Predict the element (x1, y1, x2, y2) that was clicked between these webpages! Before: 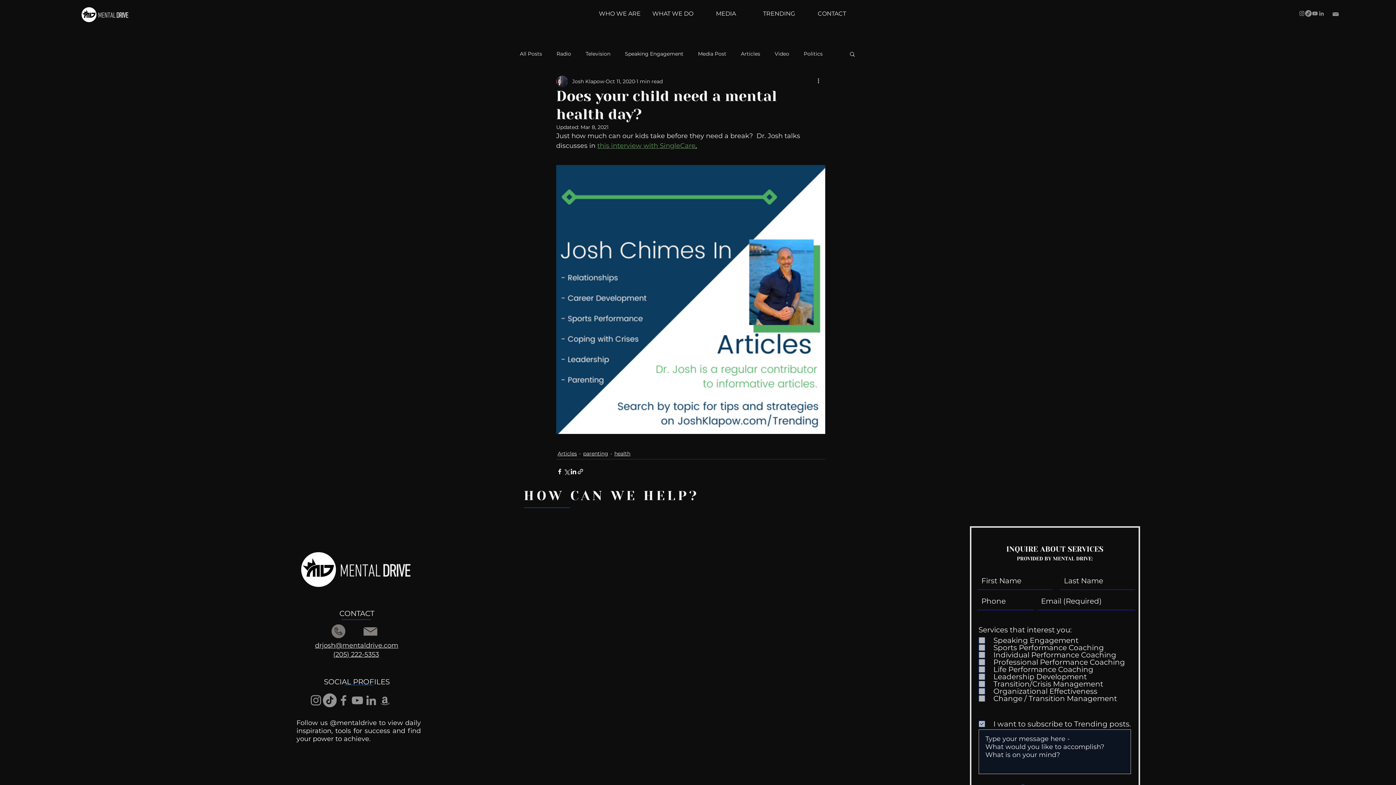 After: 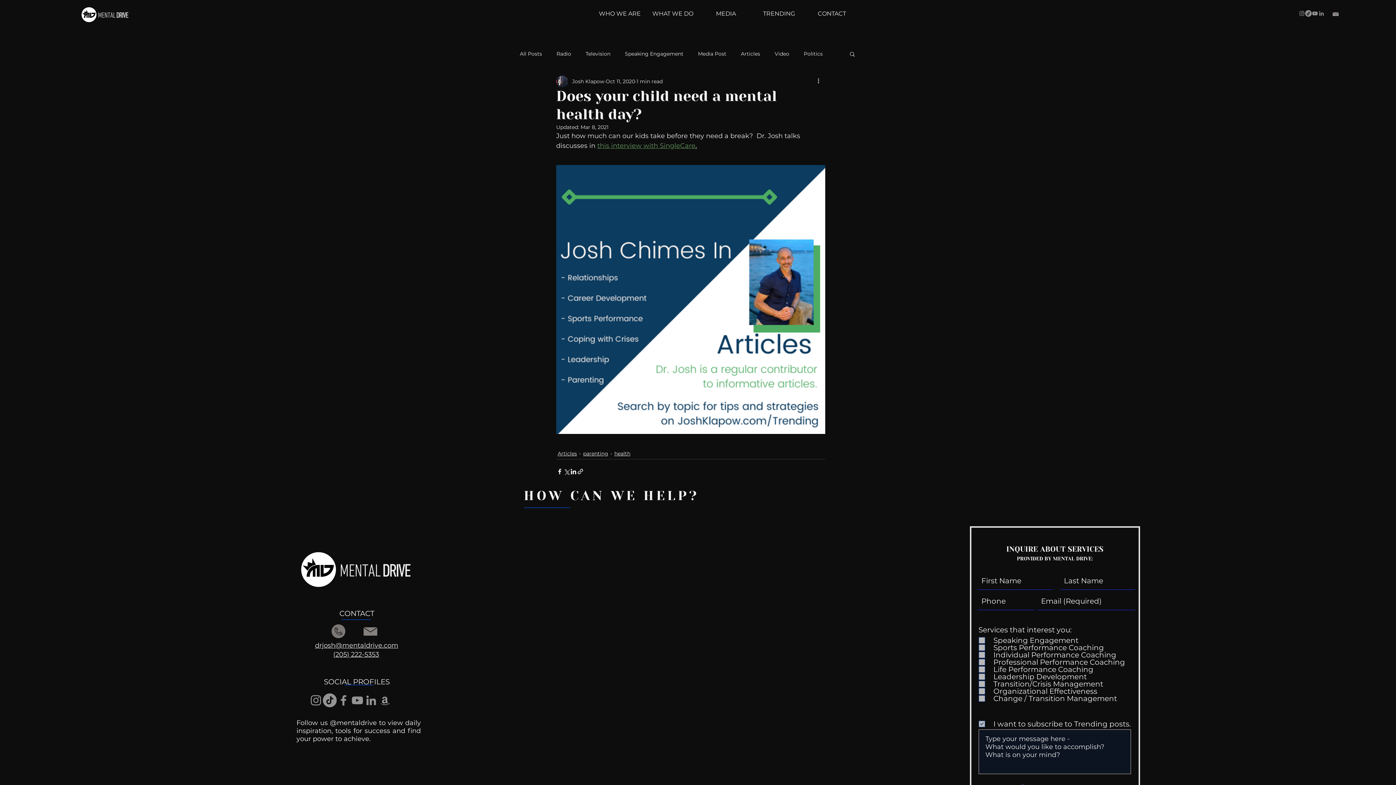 Action: label: drjosh@mentaldrive.com bbox: (315, 641, 398, 649)